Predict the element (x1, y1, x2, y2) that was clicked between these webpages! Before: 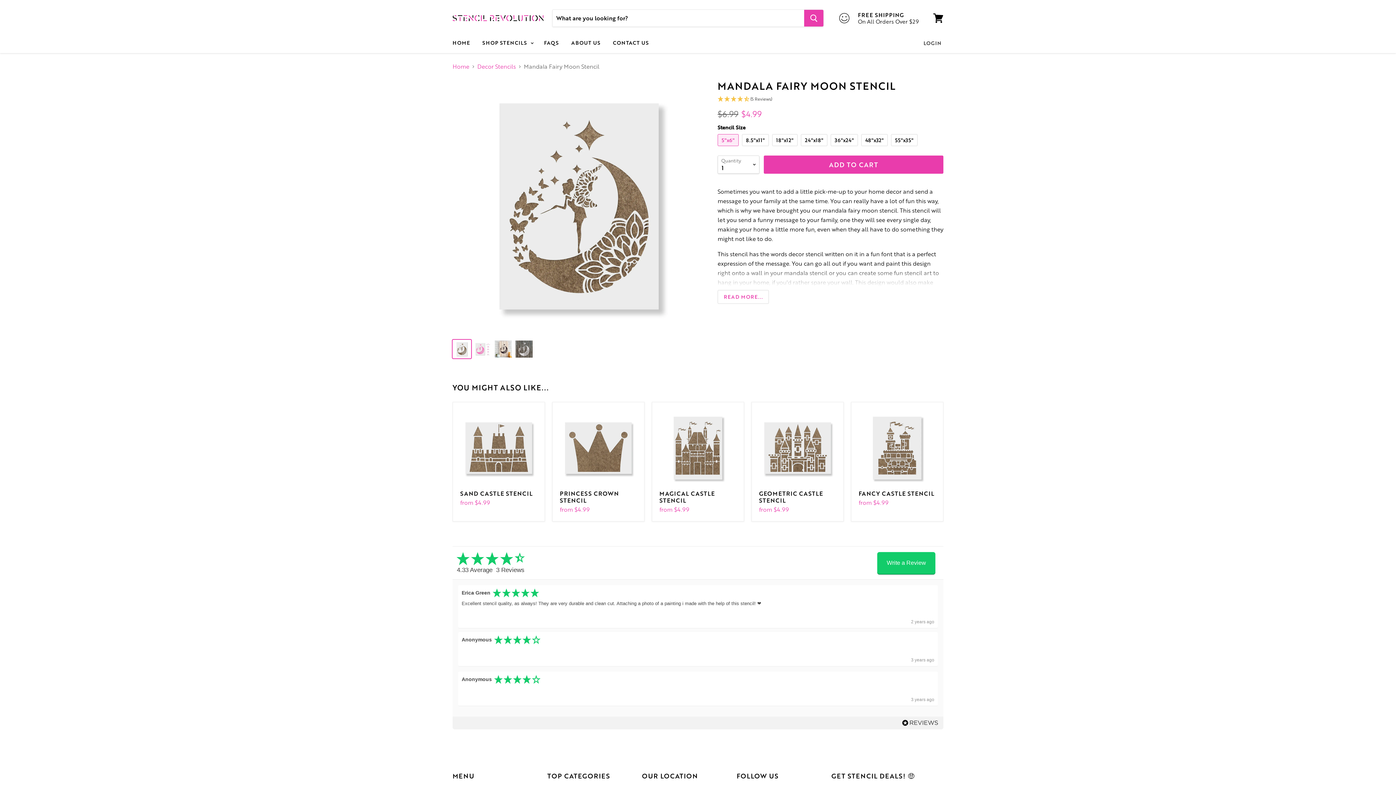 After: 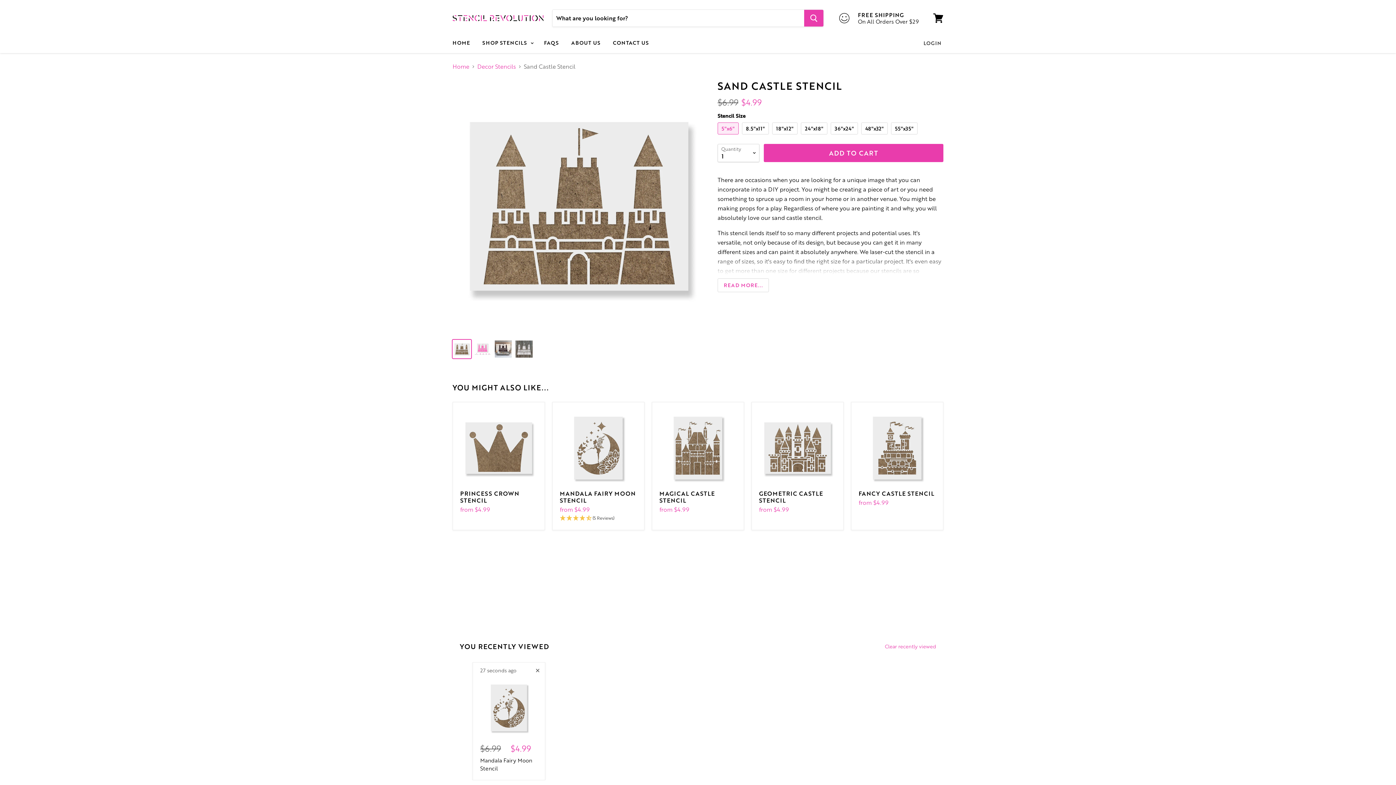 Action: bbox: (460, 489, 532, 498) label: SAND CASTLE STENCIL